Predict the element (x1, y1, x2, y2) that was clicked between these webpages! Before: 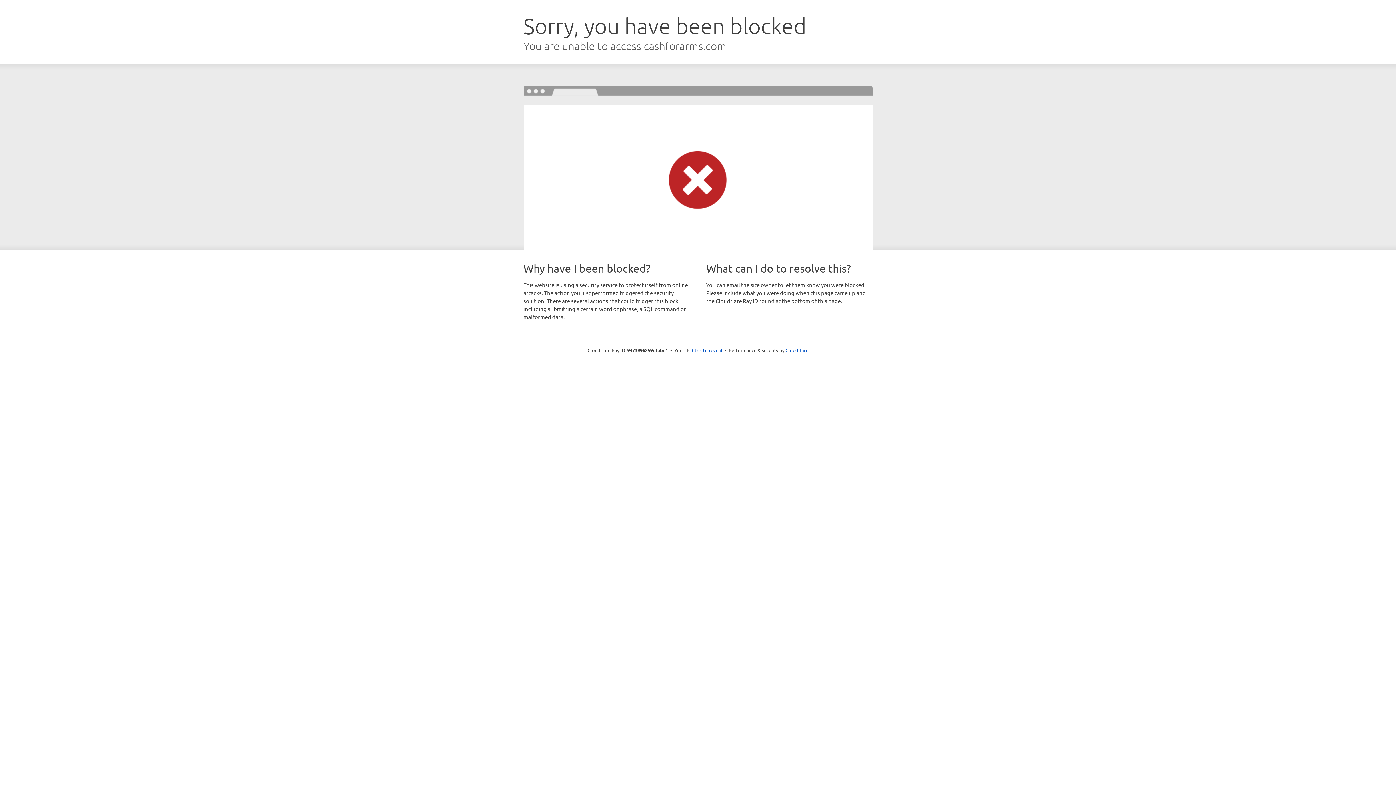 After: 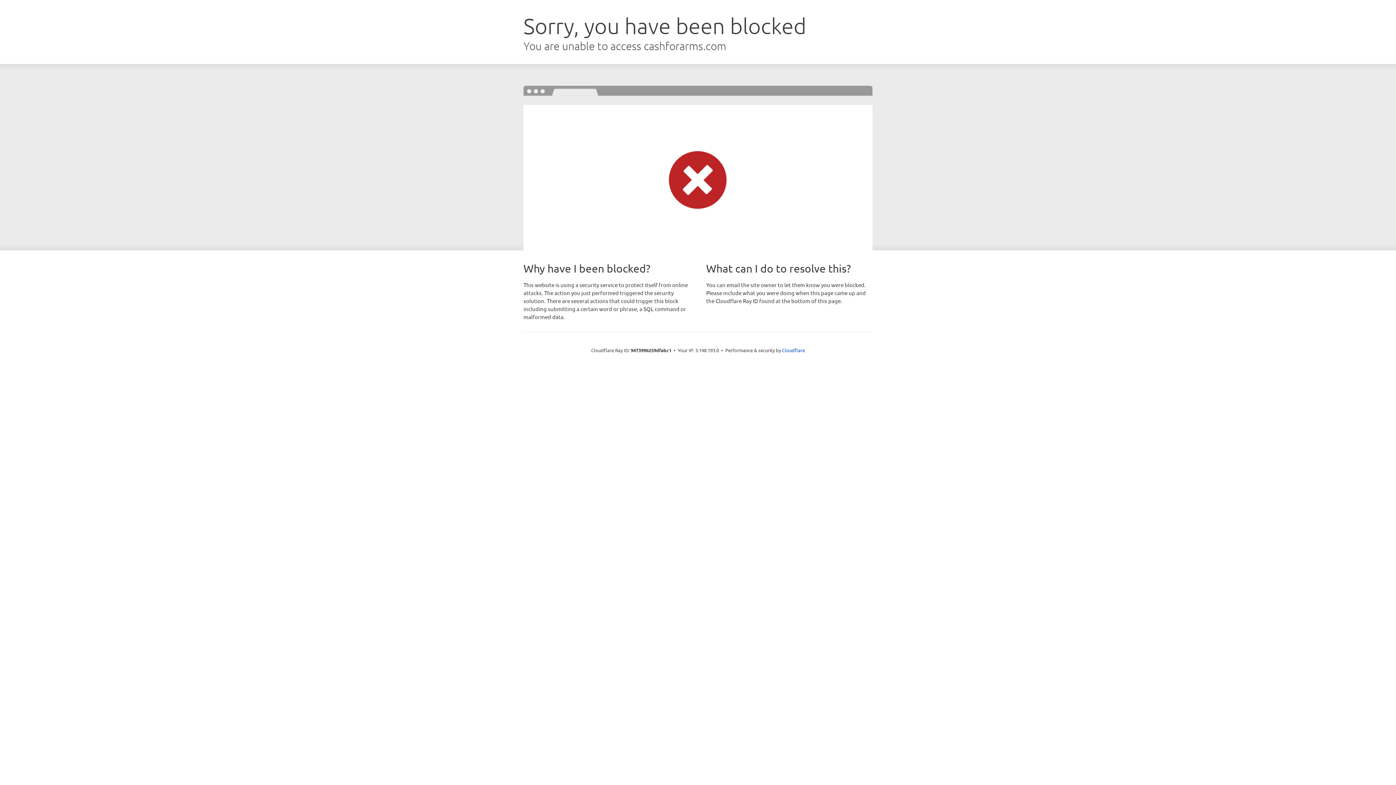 Action: bbox: (692, 346, 722, 353) label: Click to reveal